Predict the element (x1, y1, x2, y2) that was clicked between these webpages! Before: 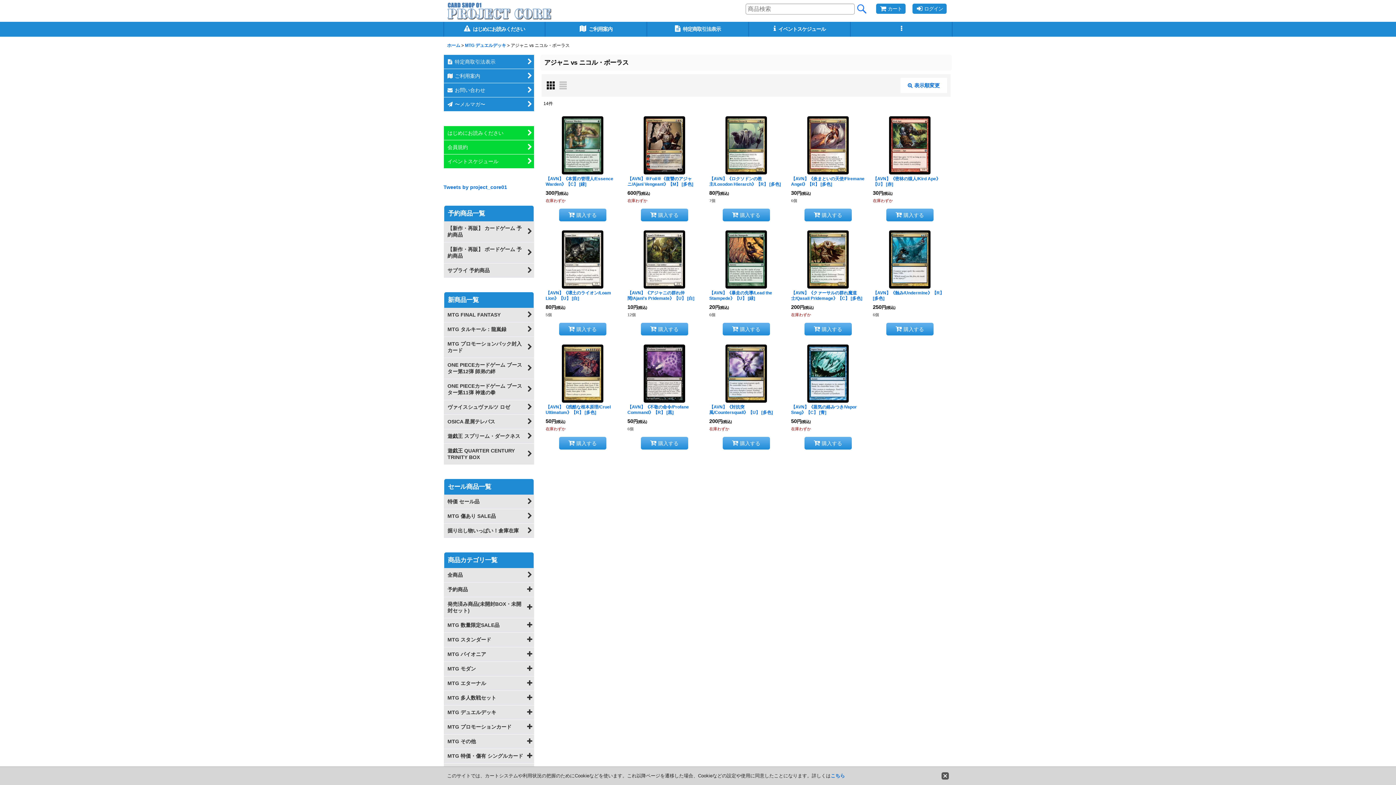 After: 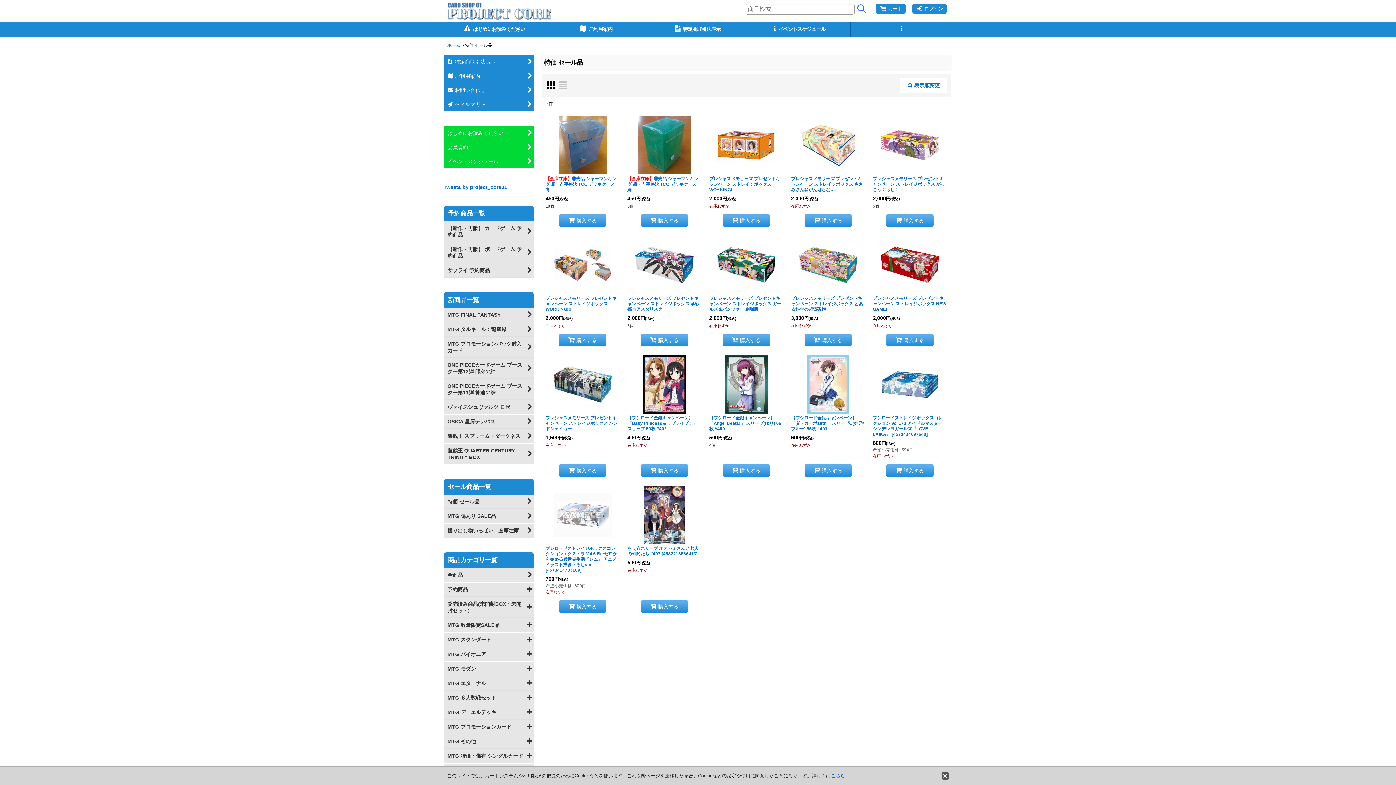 Action: bbox: (444, 494, 534, 509) label: 特価 セール品